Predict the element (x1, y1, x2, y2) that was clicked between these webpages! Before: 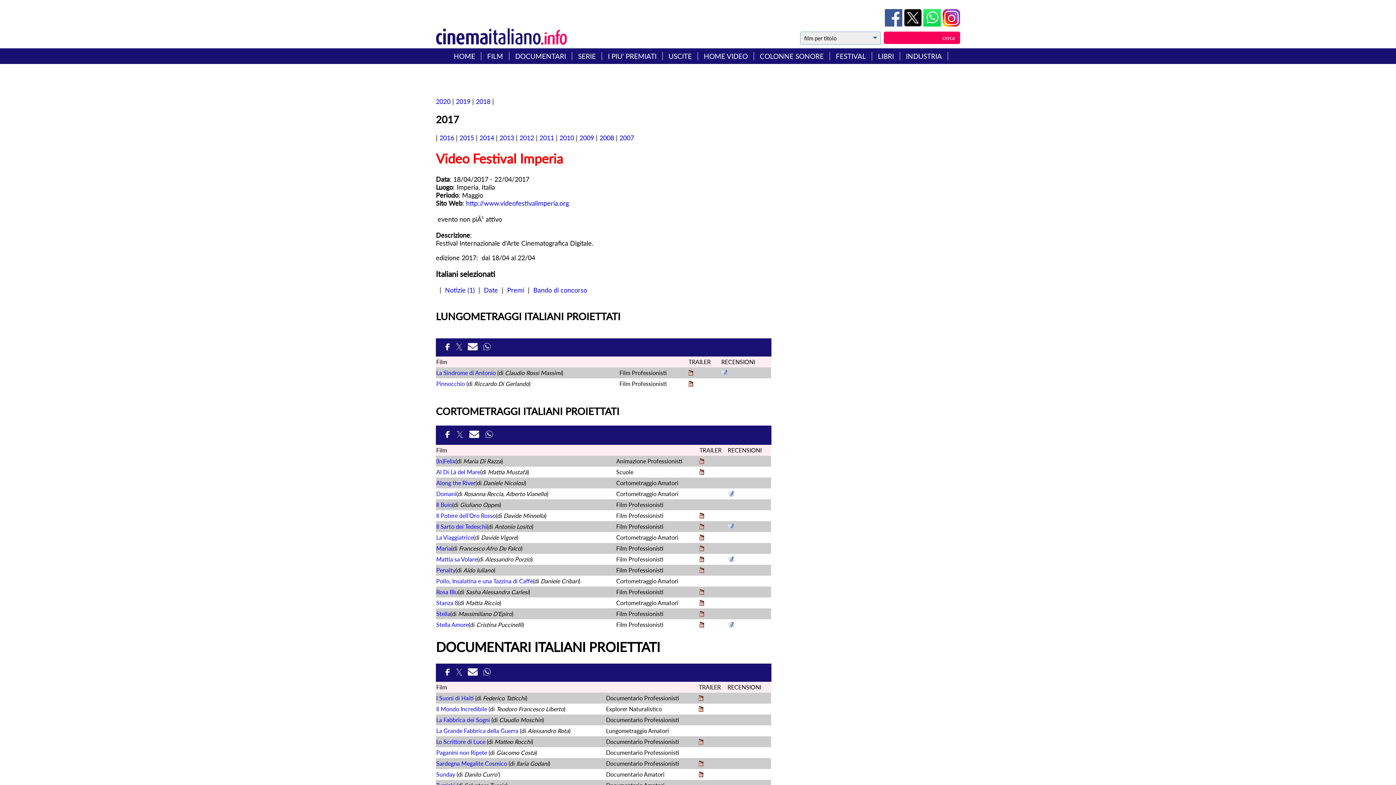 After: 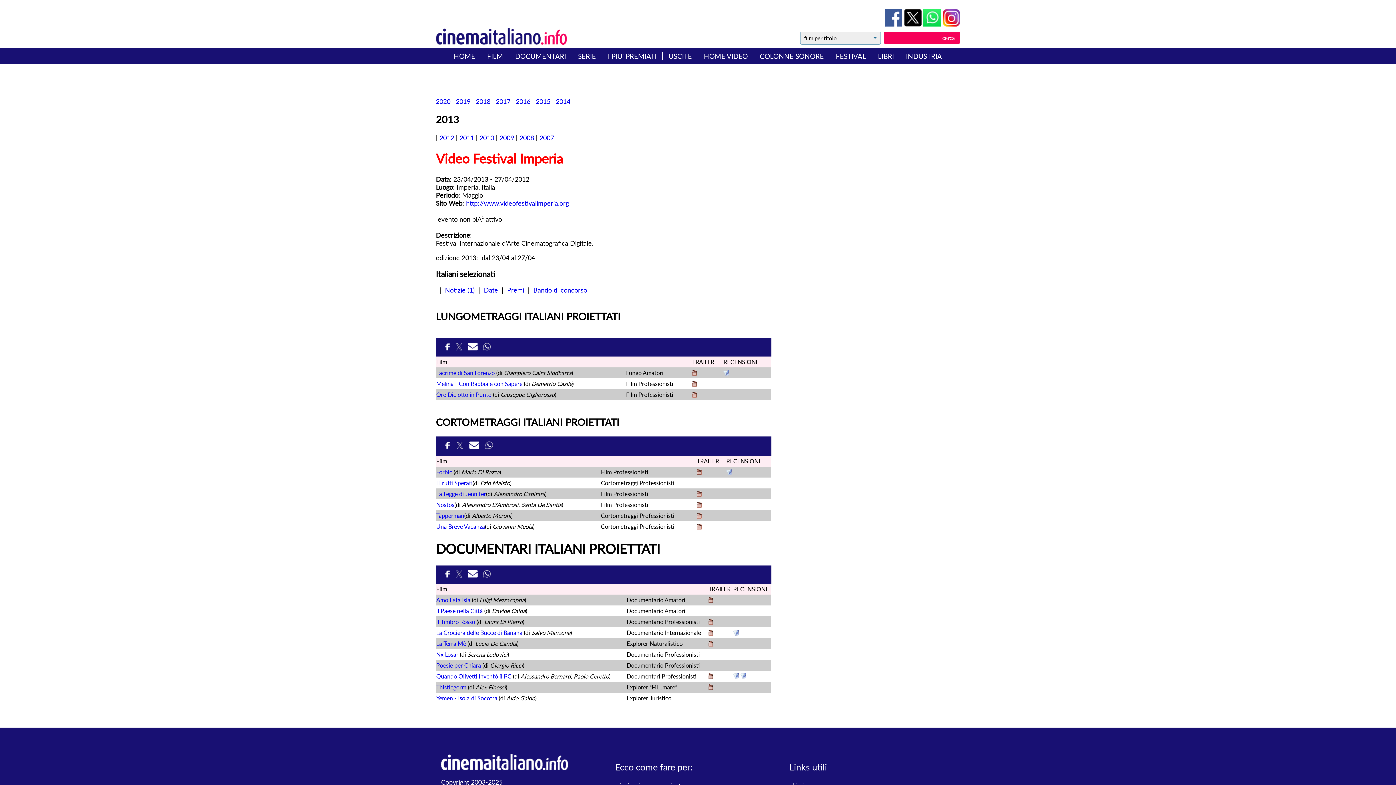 Action: label: 2013 bbox: (499, 133, 514, 141)